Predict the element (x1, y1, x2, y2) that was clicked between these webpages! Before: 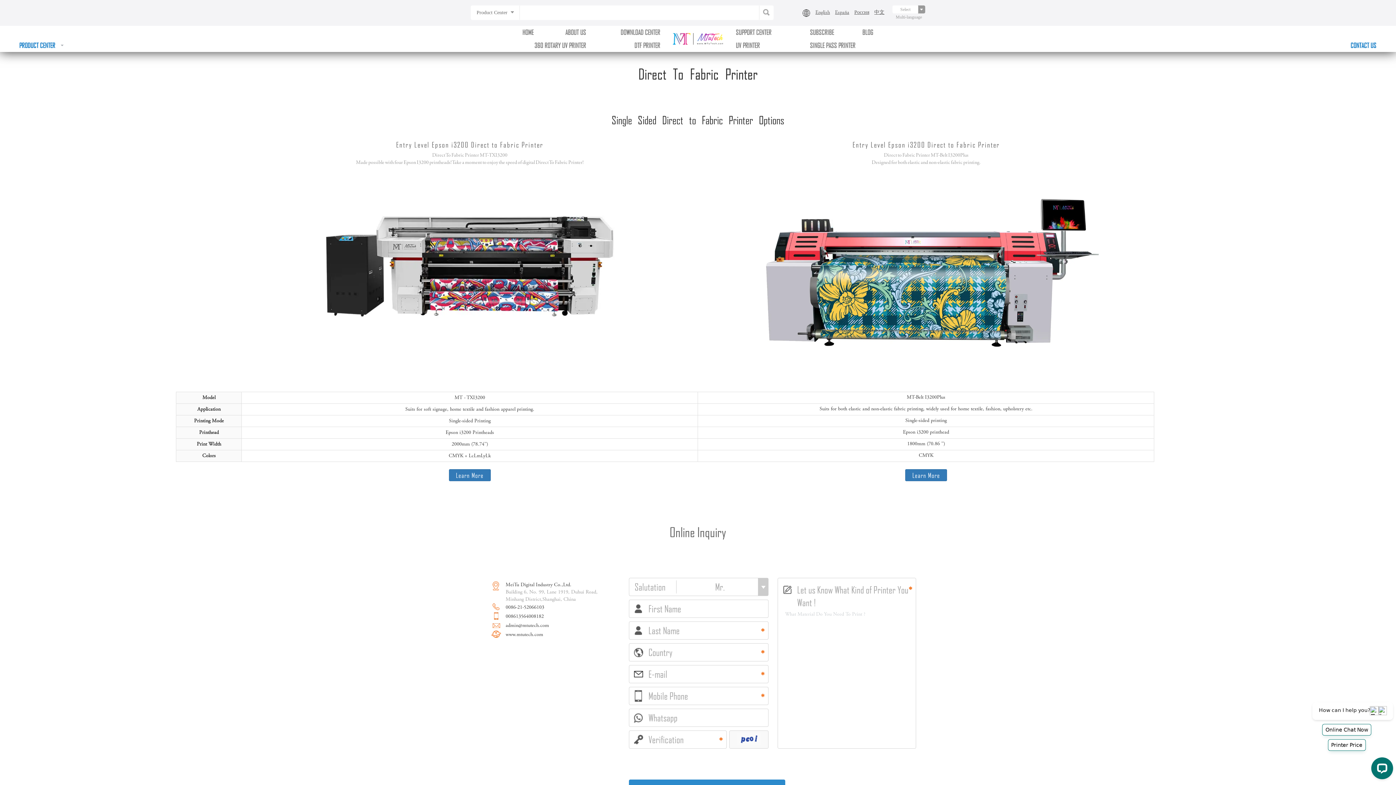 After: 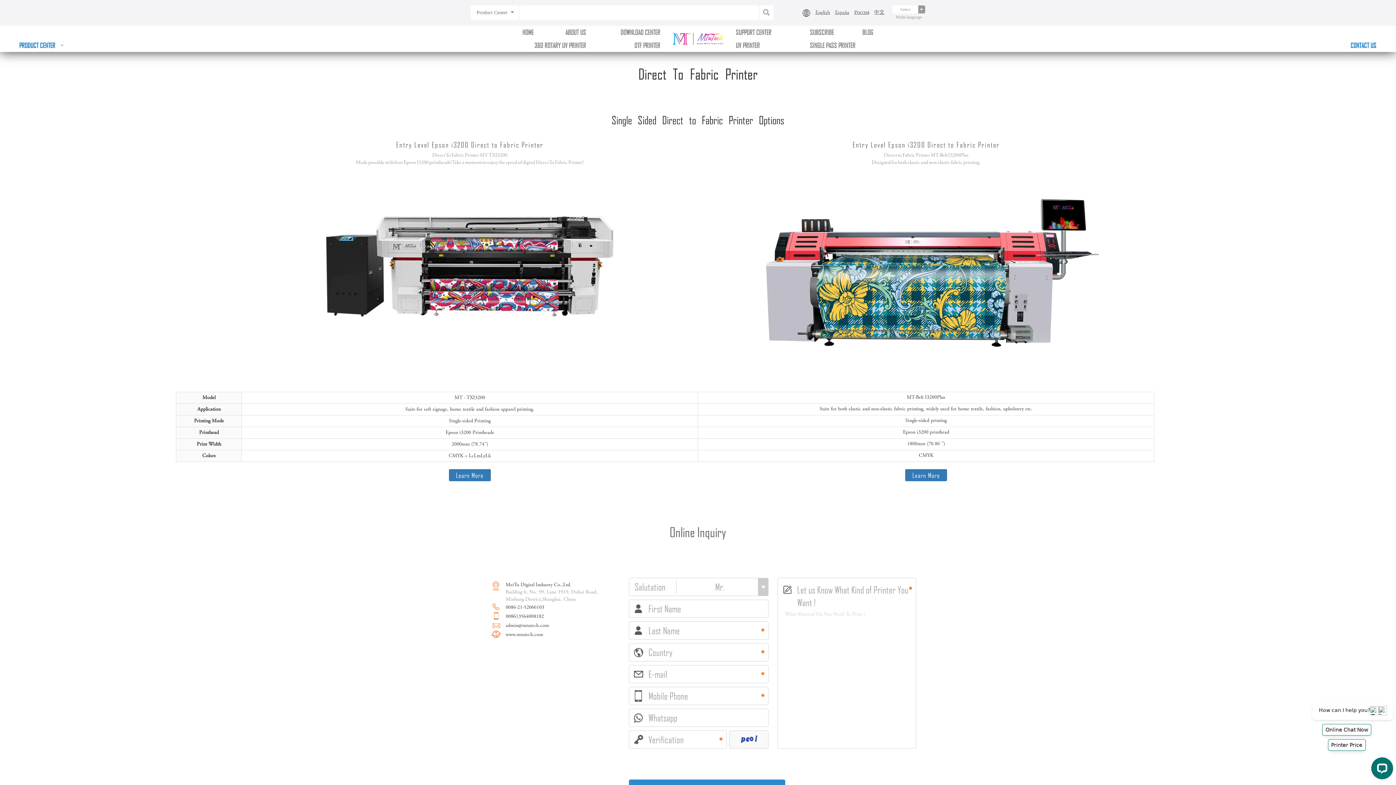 Action: bbox: (505, 631, 543, 640) label: www.mtutech.com